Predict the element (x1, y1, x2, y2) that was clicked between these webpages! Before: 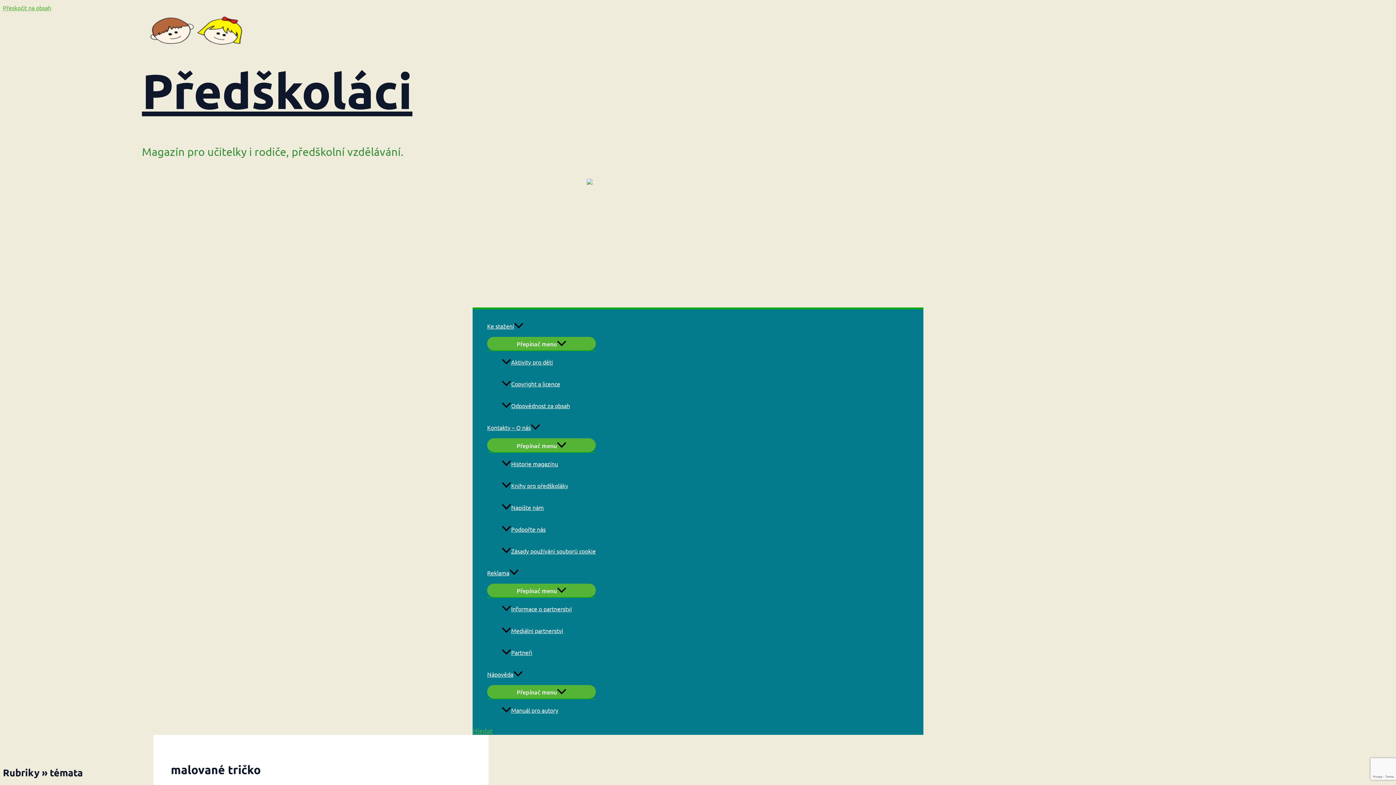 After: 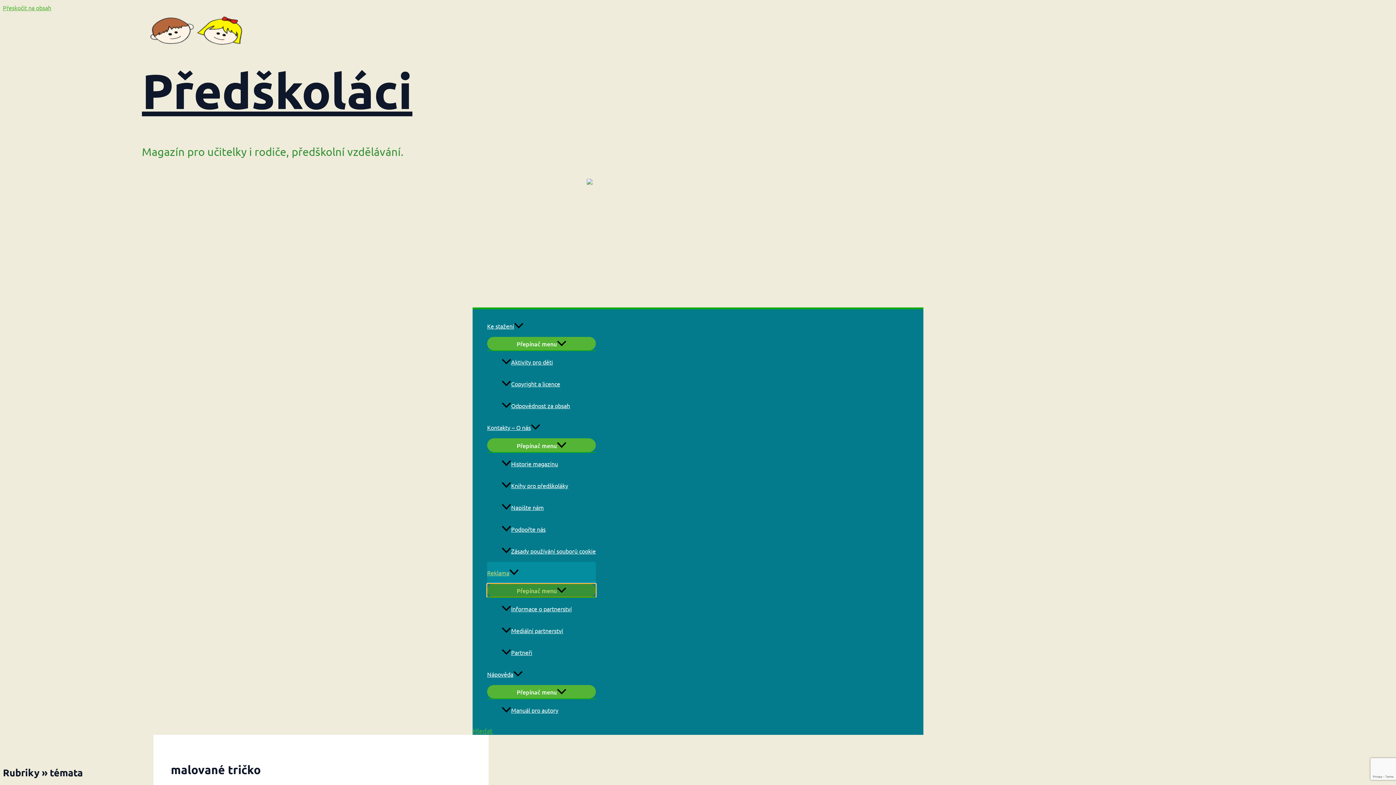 Action: label: Přepínač menu bbox: (487, 583, 596, 597)